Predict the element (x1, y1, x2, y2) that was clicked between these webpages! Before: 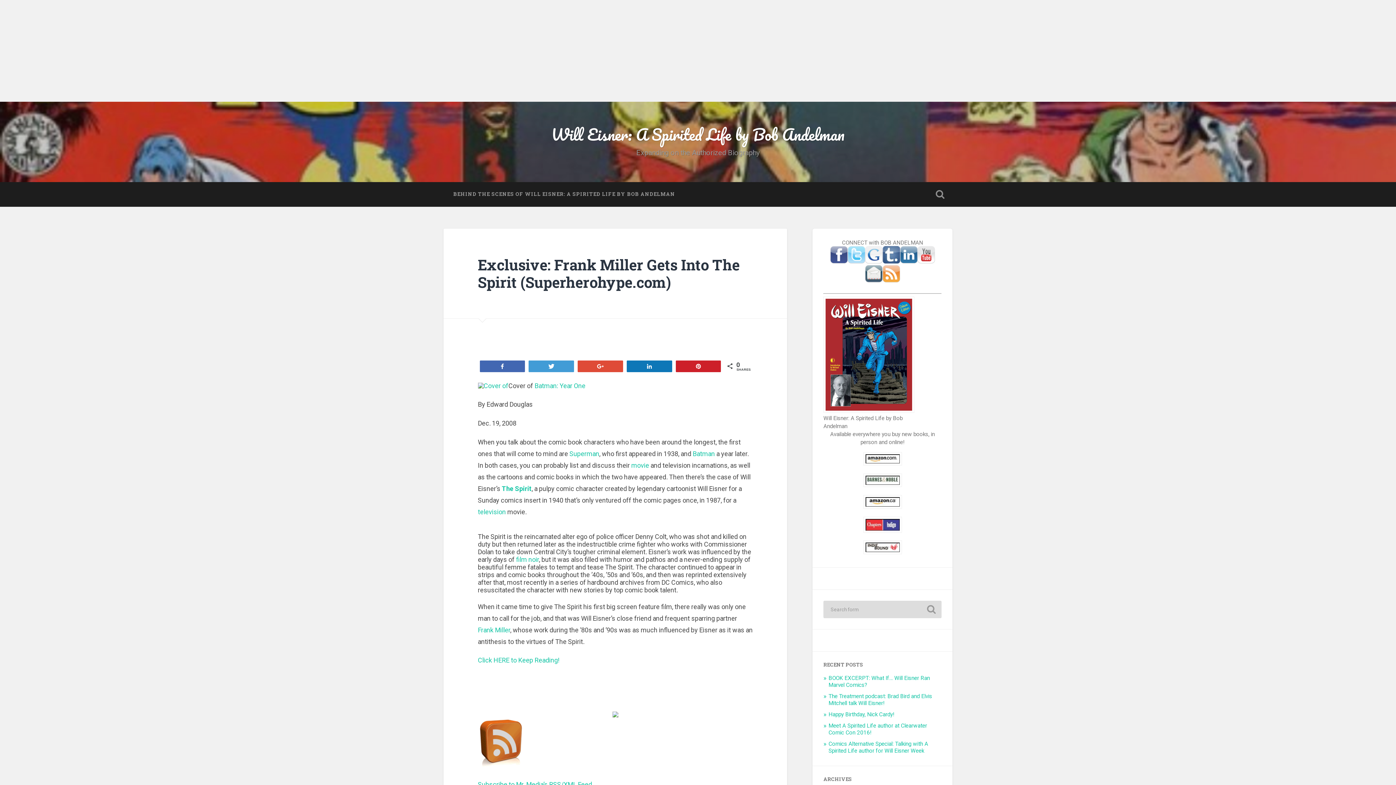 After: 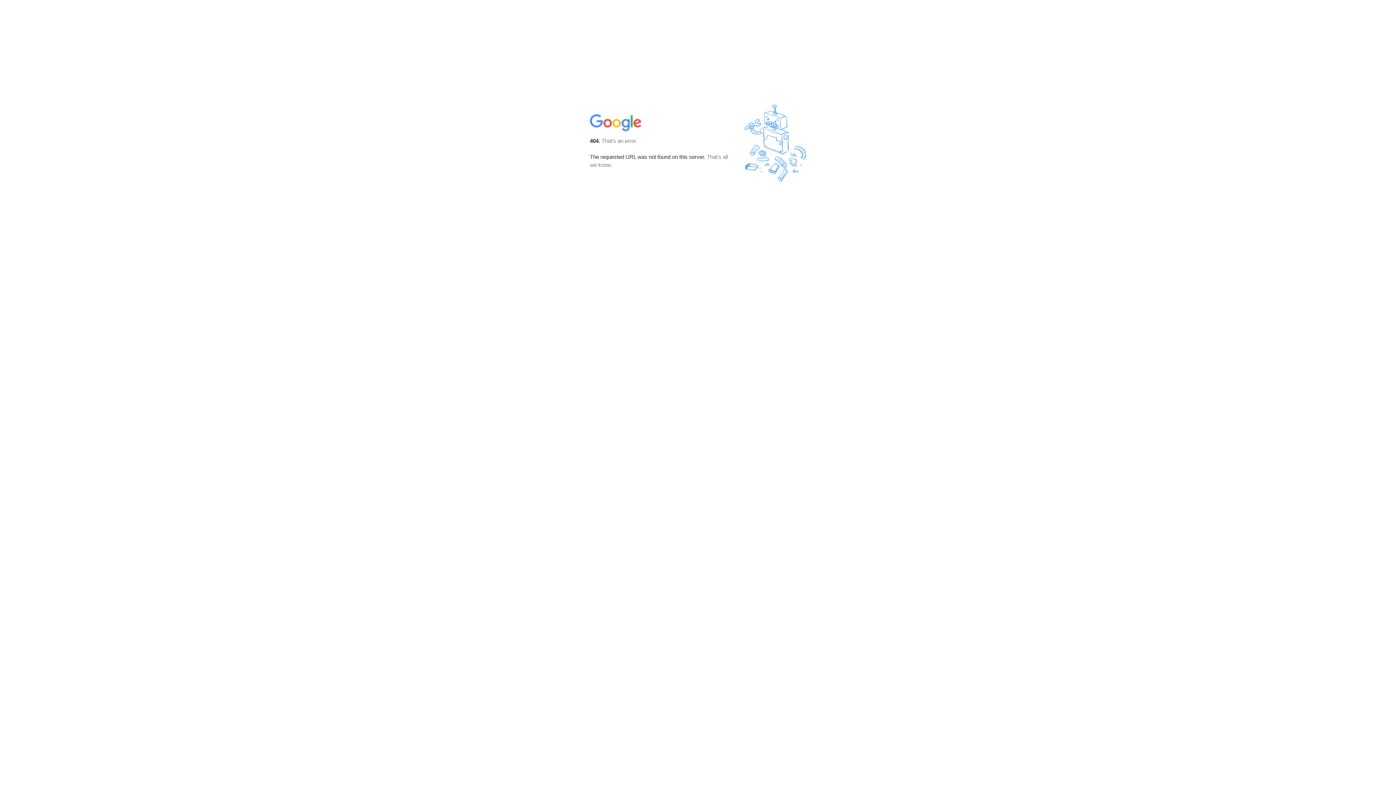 Action: bbox: (612, 711, 618, 719) label: 
